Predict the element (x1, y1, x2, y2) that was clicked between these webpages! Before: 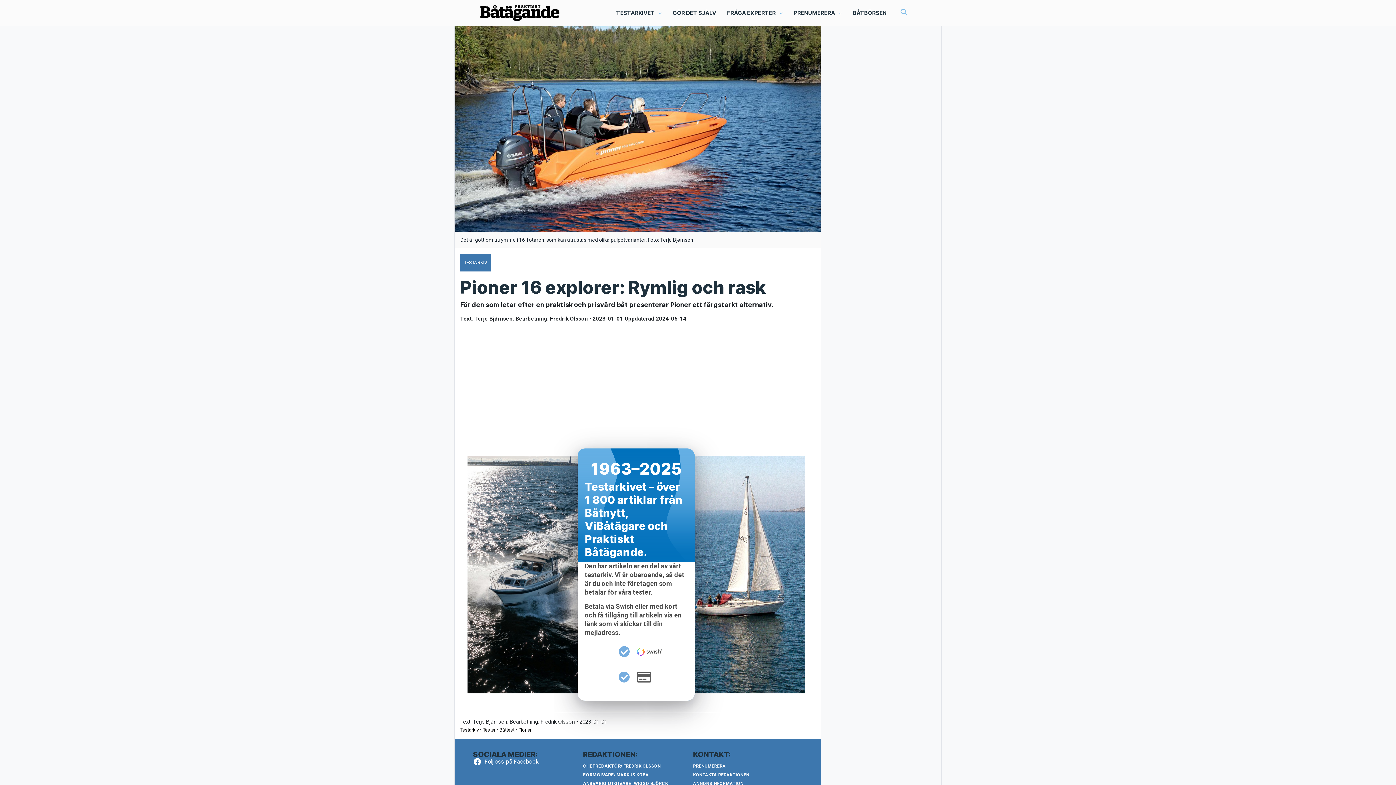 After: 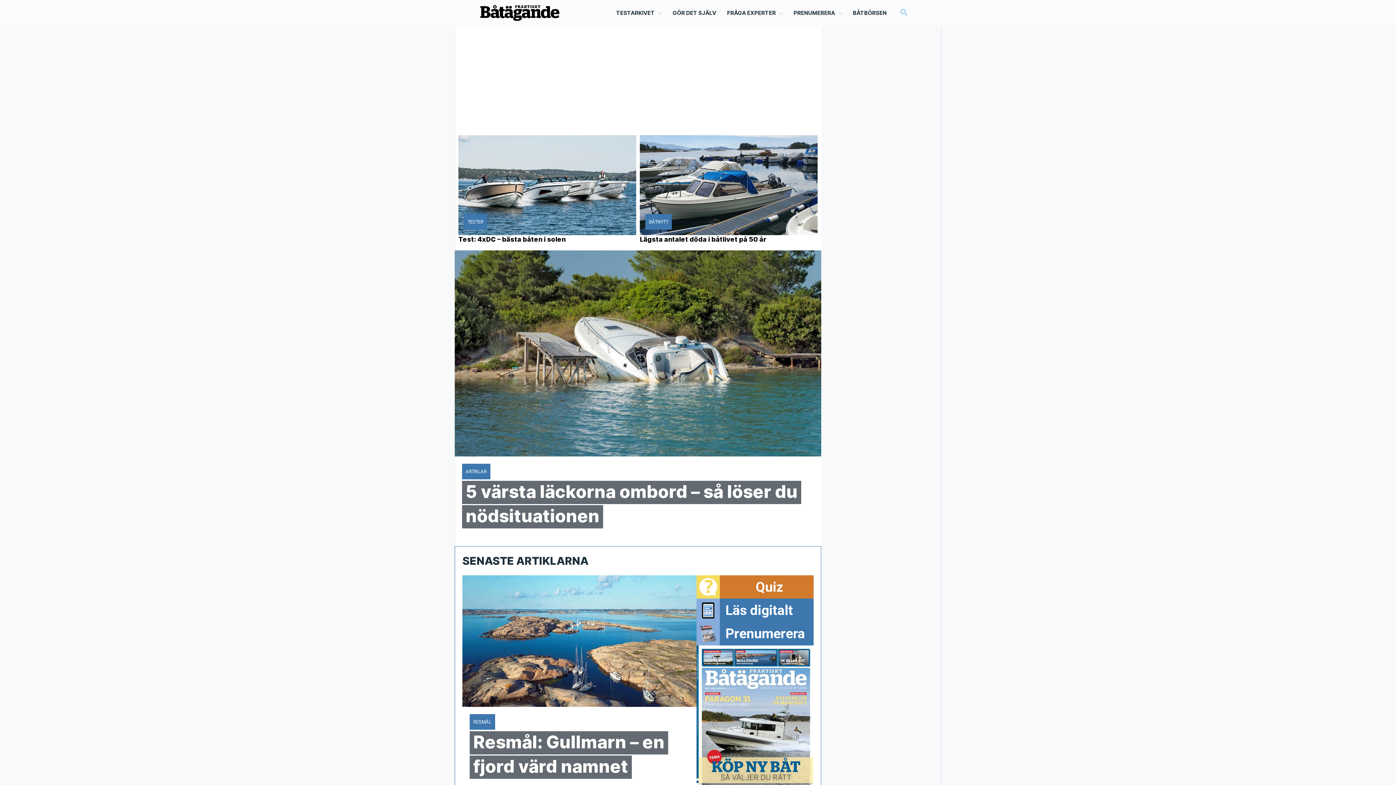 Action: bbox: (480, 9, 560, 15)